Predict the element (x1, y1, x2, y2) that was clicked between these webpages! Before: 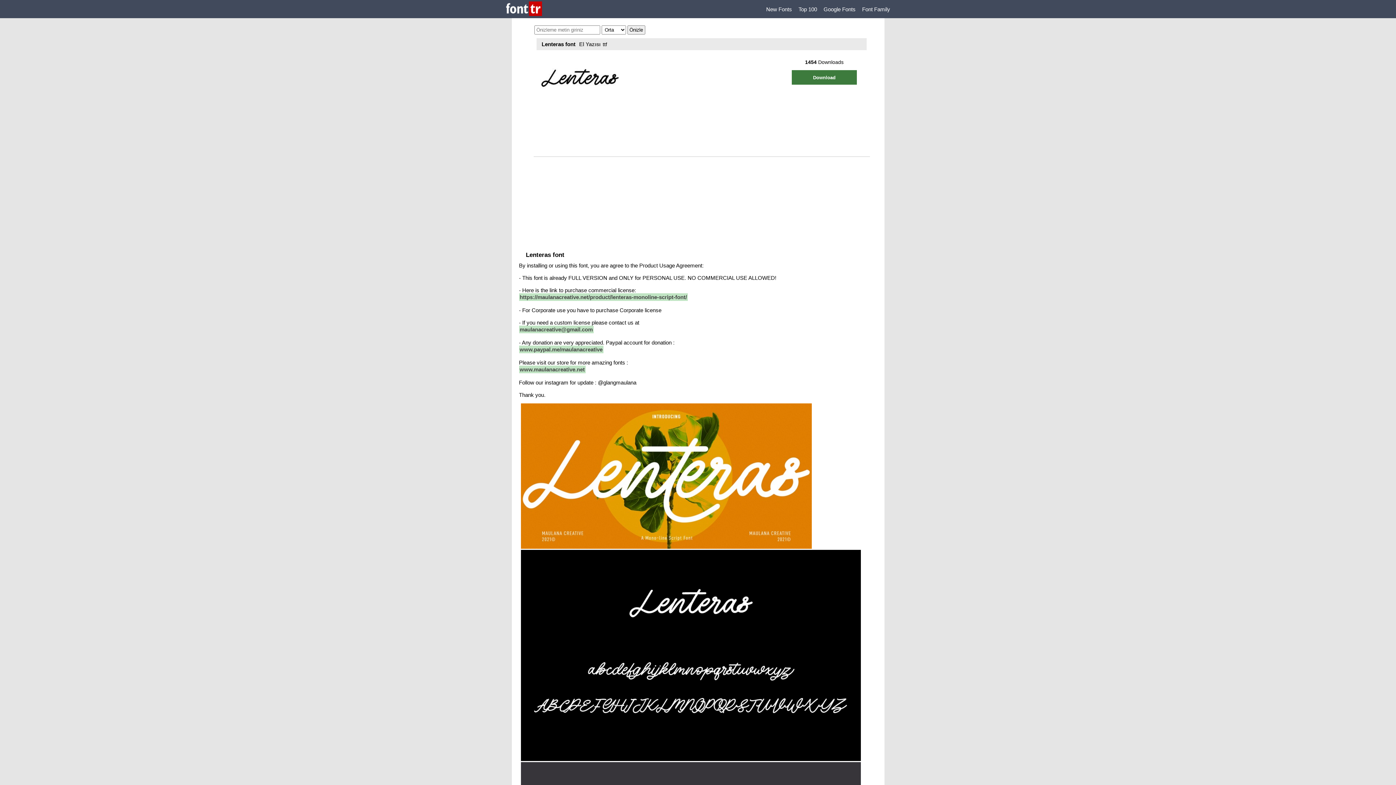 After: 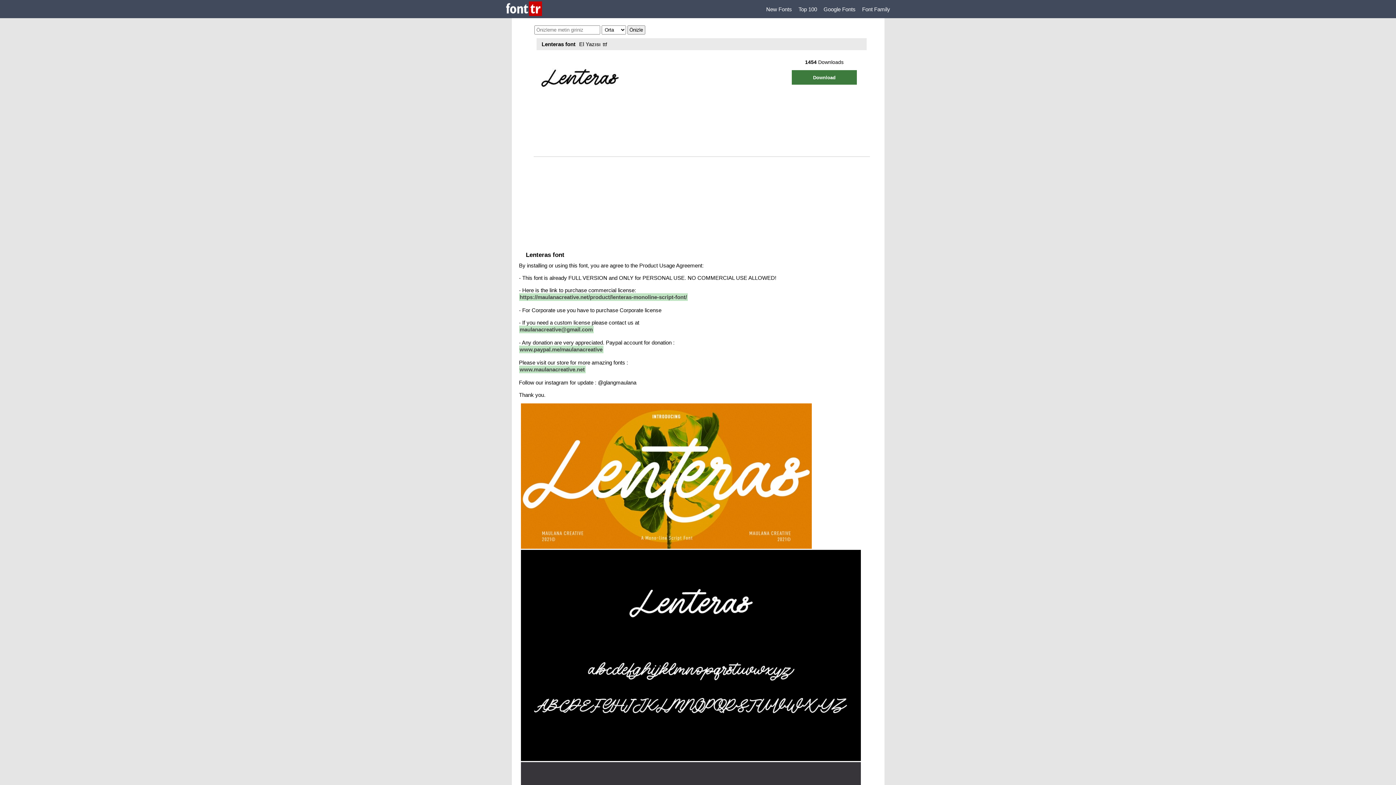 Action: label: https://maulanacreative.net/product/lenteras-monoline-script-font/ bbox: (519, 293, 687, 301)